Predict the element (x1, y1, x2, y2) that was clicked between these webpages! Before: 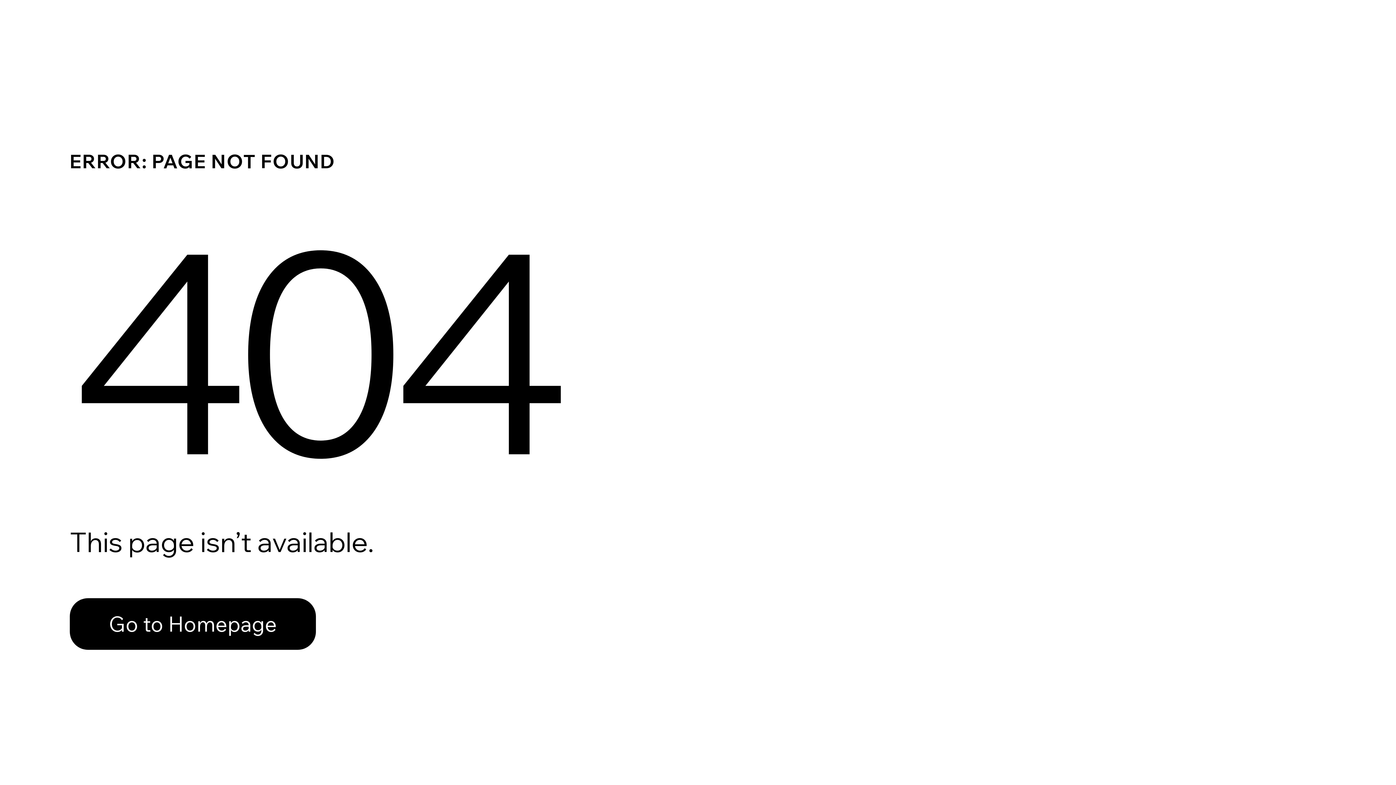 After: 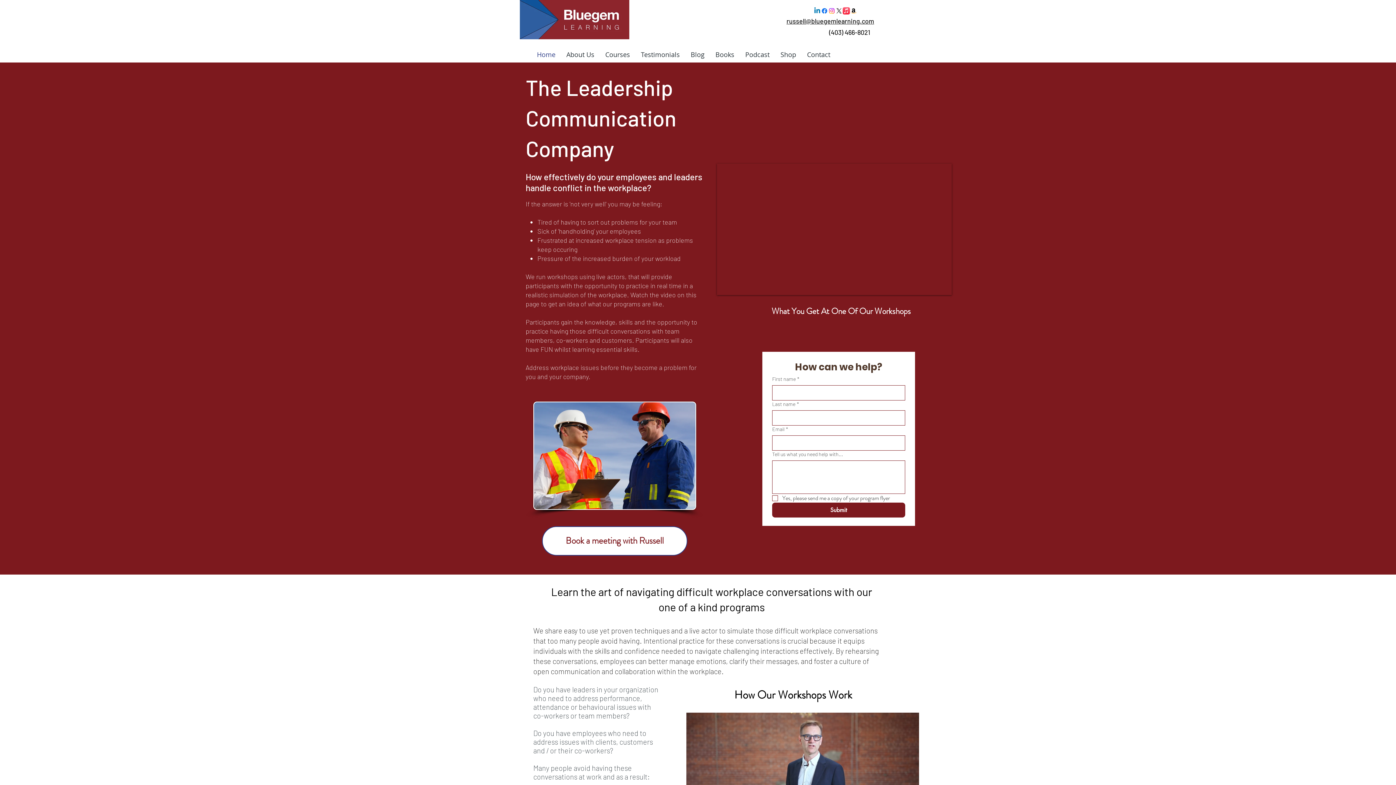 Action: bbox: (69, 582, 768, 659) label: Go to Homepage